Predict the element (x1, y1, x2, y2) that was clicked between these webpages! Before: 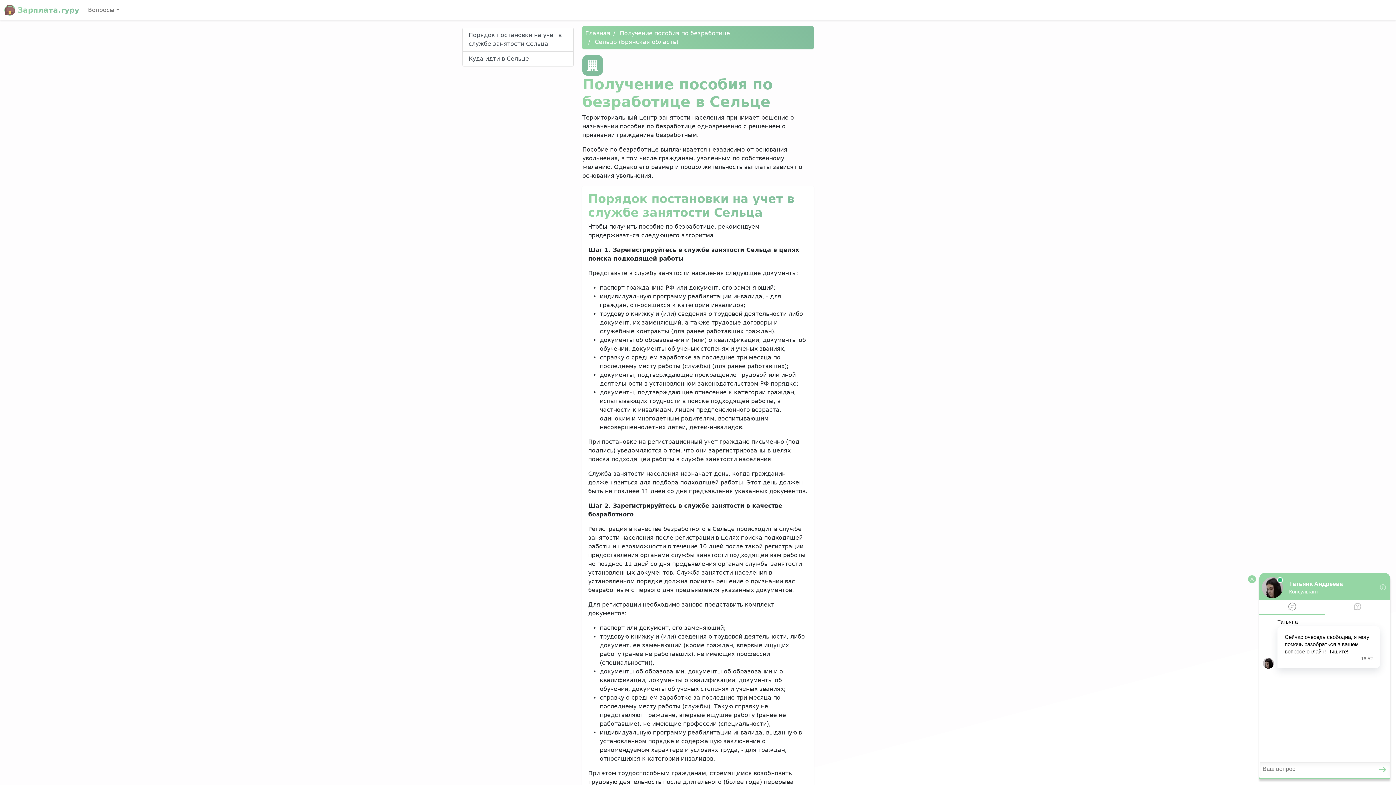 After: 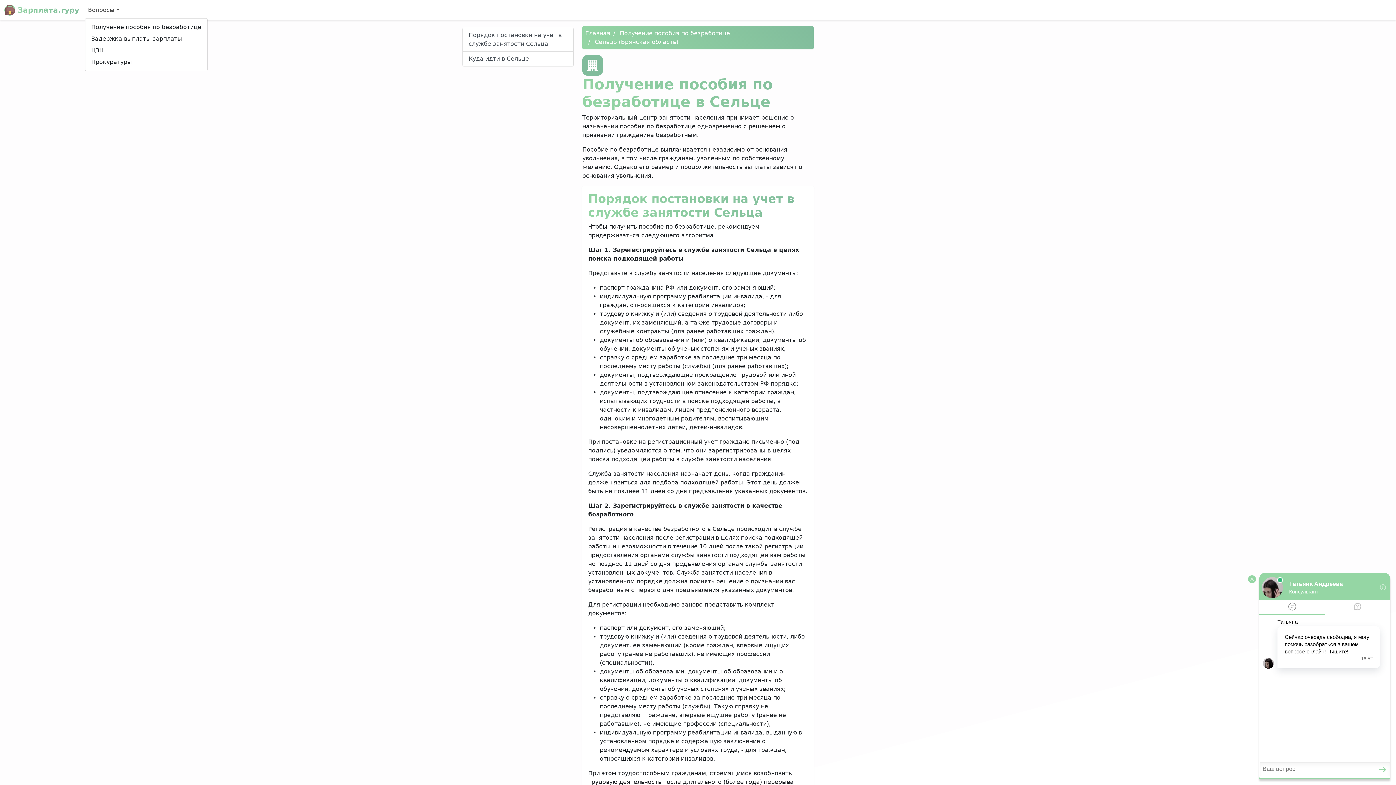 Action: bbox: (85, 2, 122, 17) label: Вопросы